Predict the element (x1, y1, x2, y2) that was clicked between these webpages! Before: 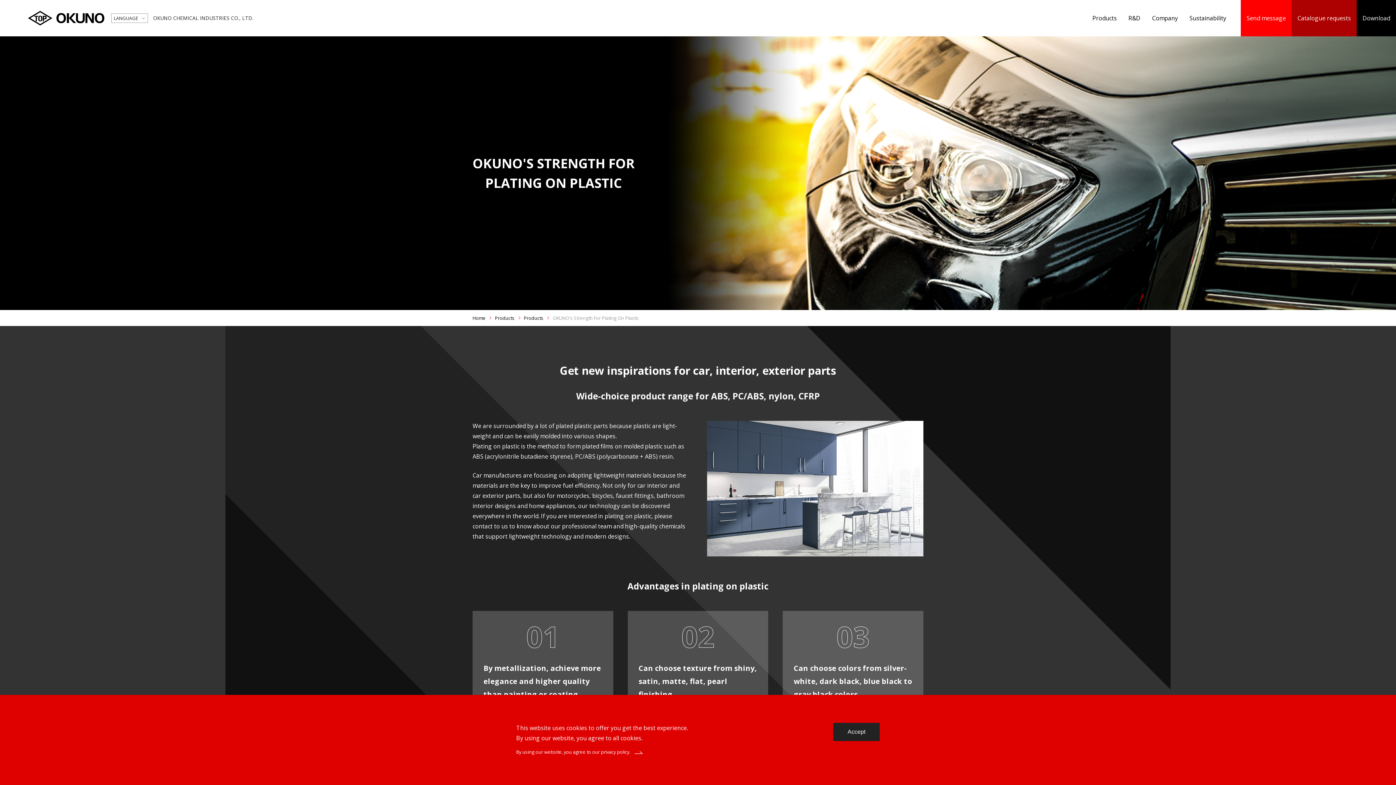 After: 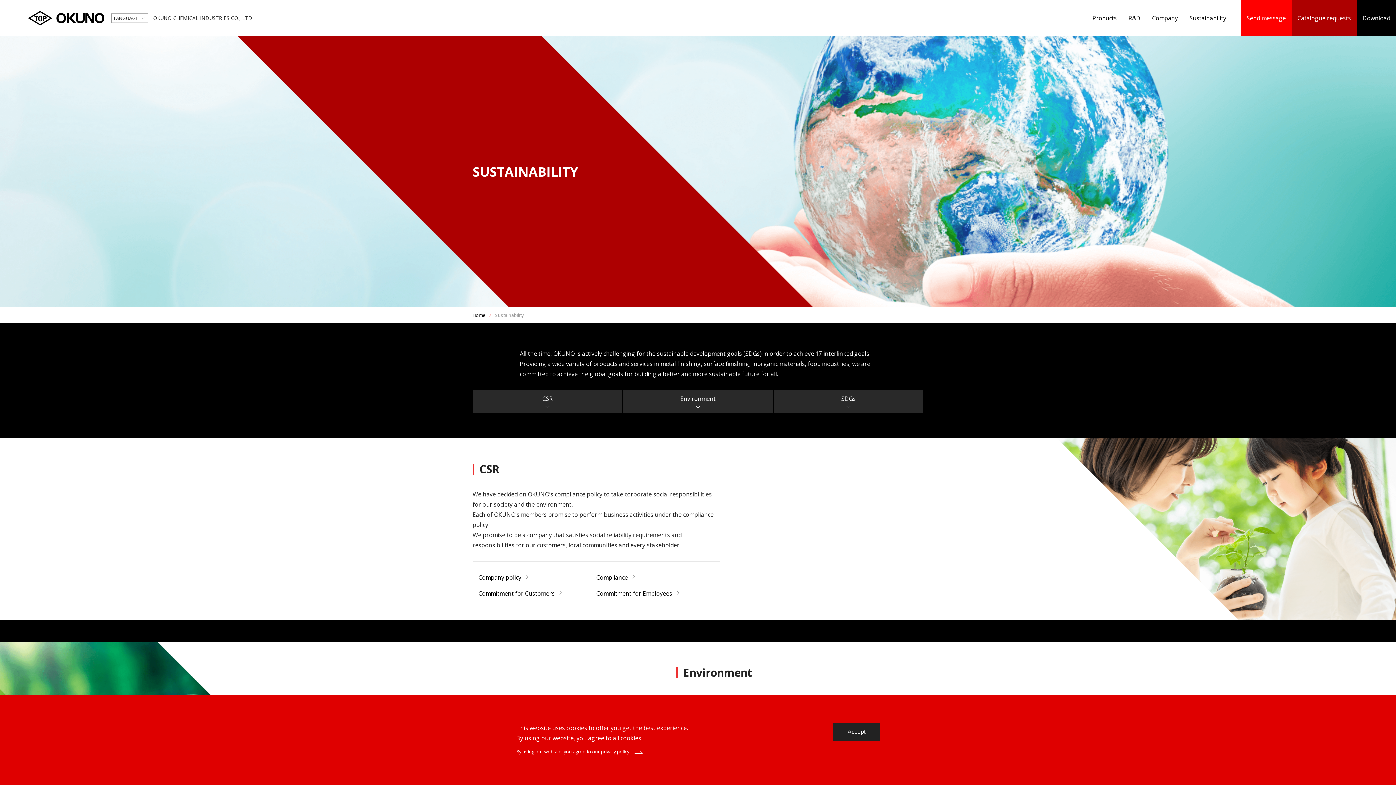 Action: bbox: (1184, 0, 1232, 36) label: Sustainability